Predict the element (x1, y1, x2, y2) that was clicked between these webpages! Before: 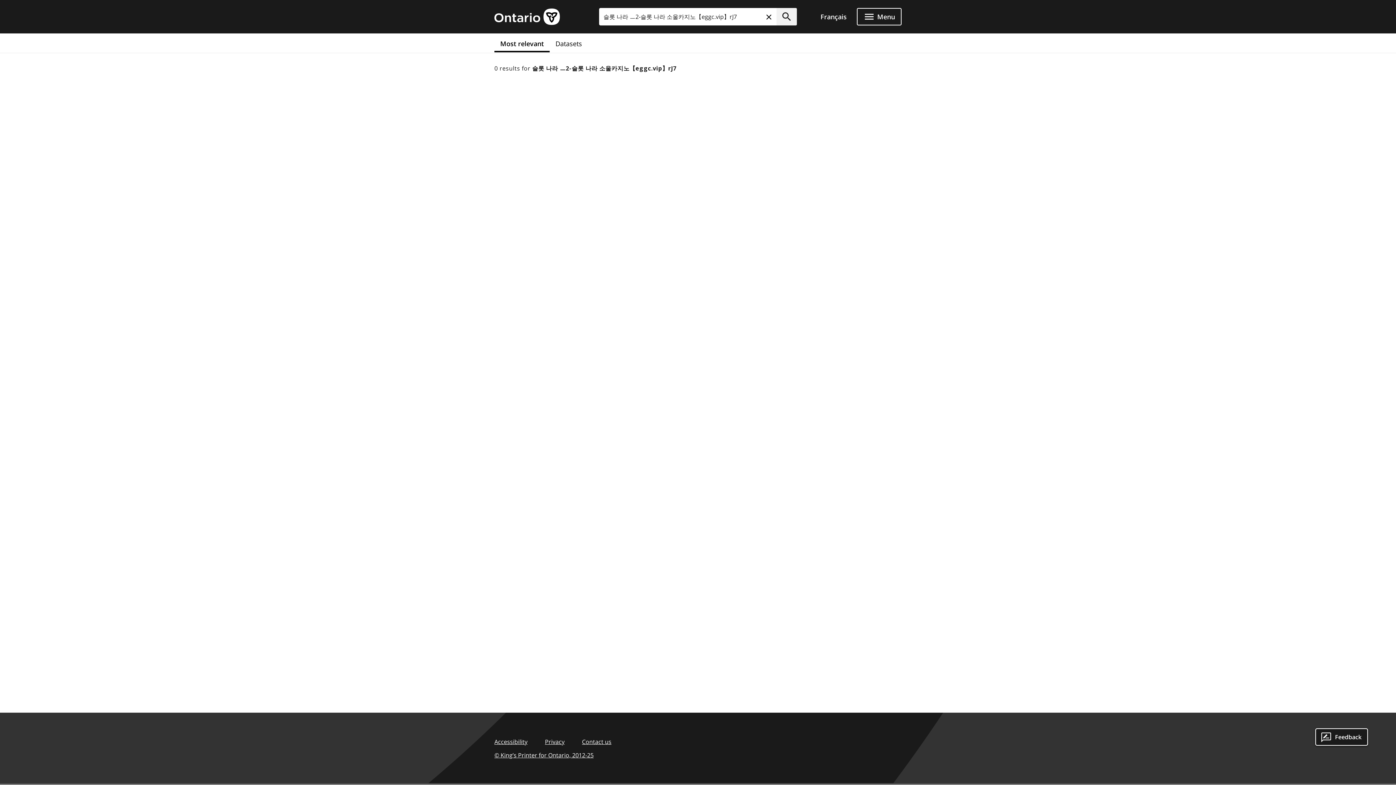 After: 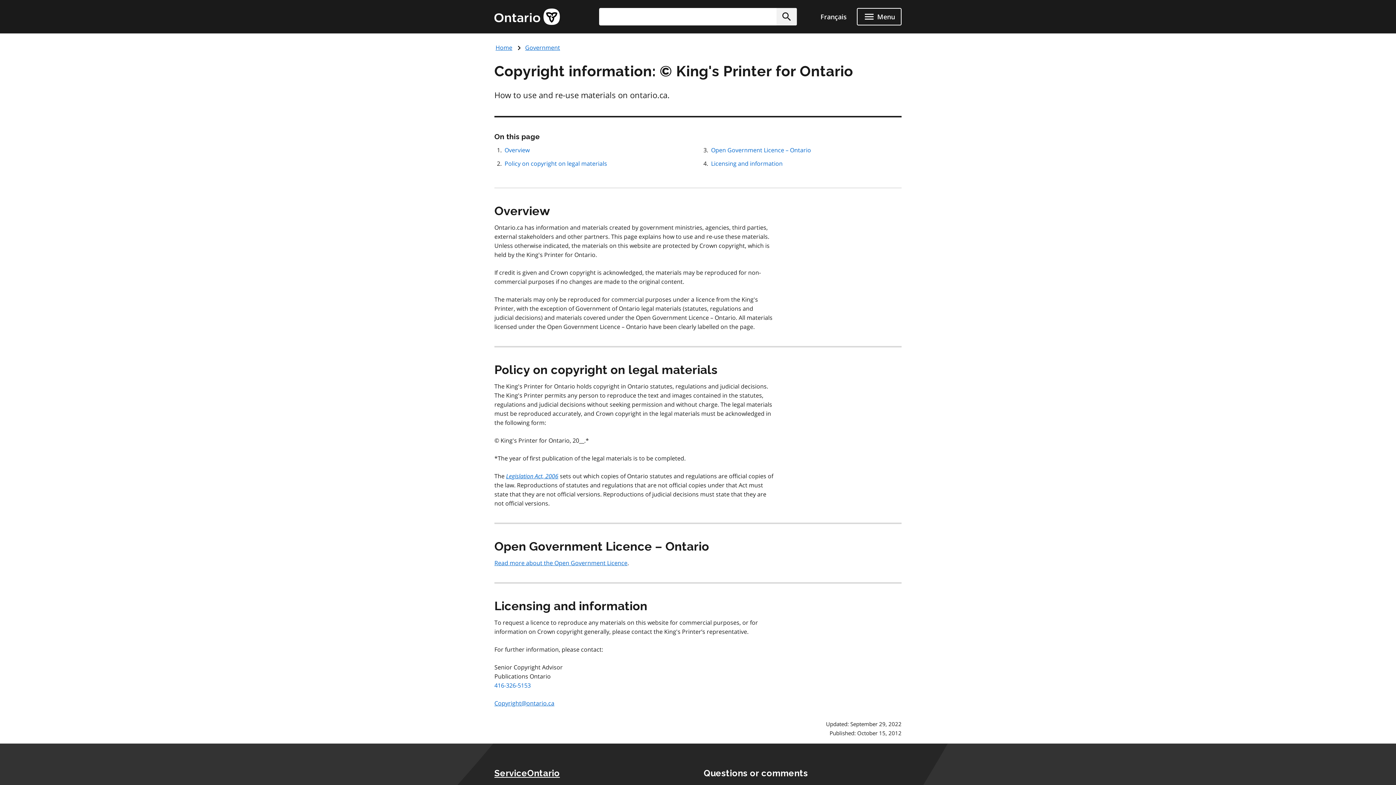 Action: bbox: (494, 751, 593, 760) label: © King’s Printer for Ontario, 2012-25